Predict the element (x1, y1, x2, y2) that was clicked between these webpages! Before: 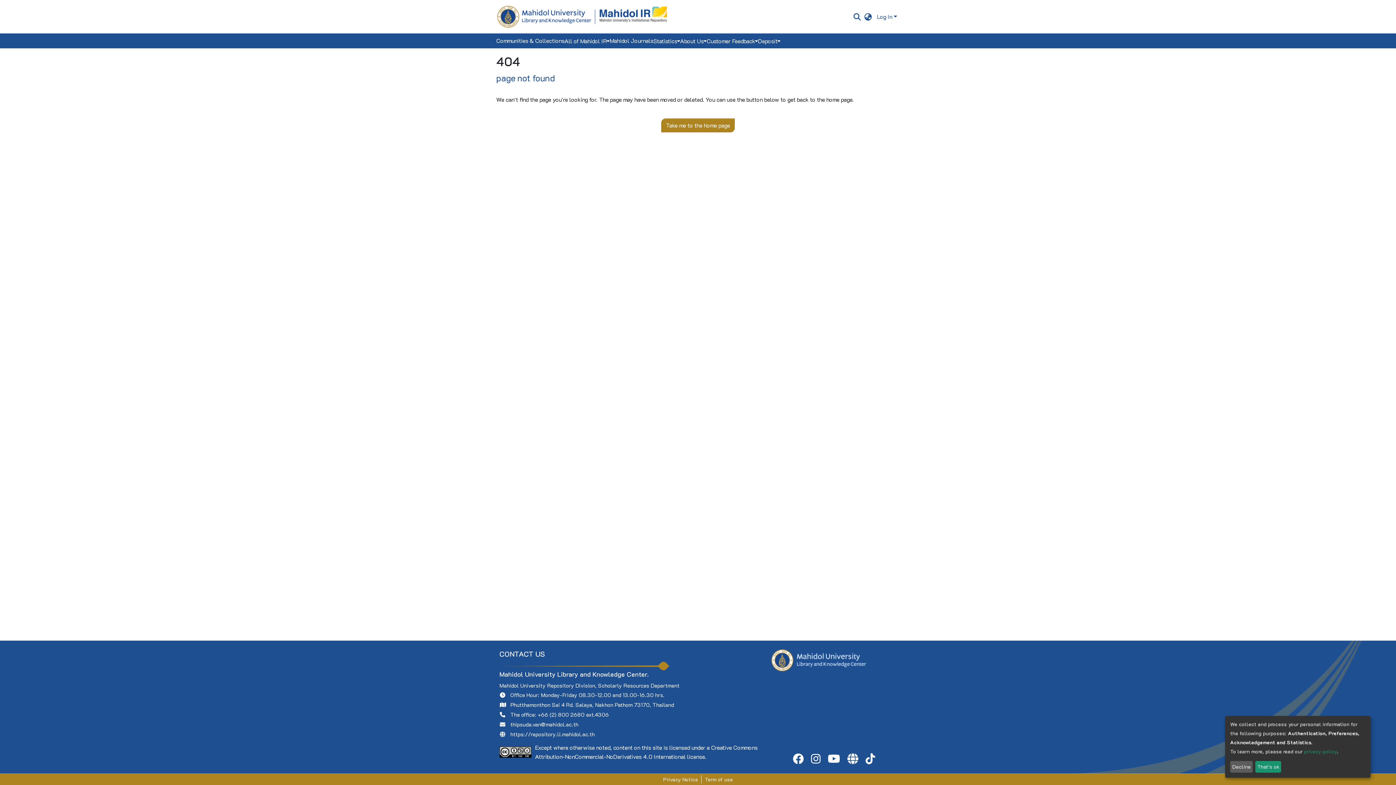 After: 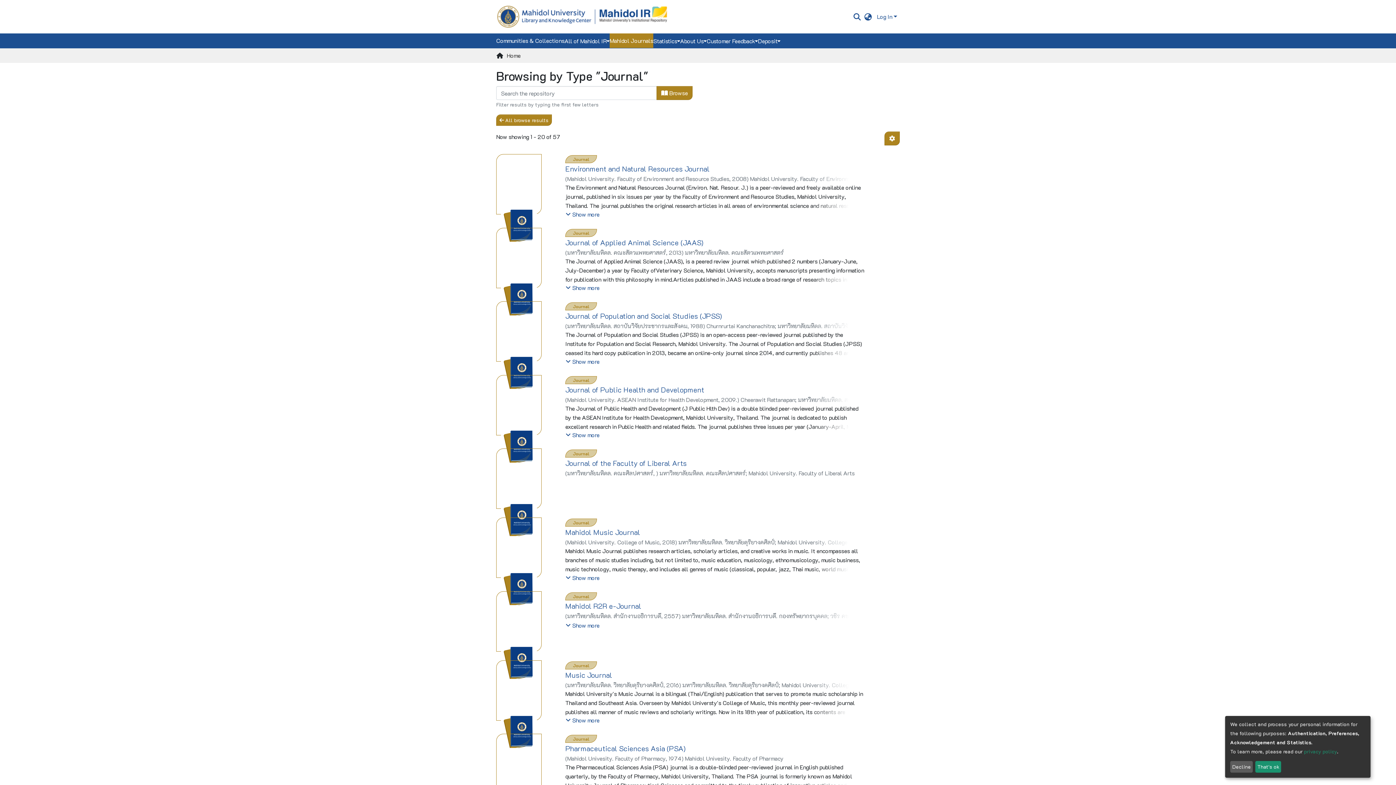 Action: bbox: (609, 20, 653, 34) label: Mahidol Journals